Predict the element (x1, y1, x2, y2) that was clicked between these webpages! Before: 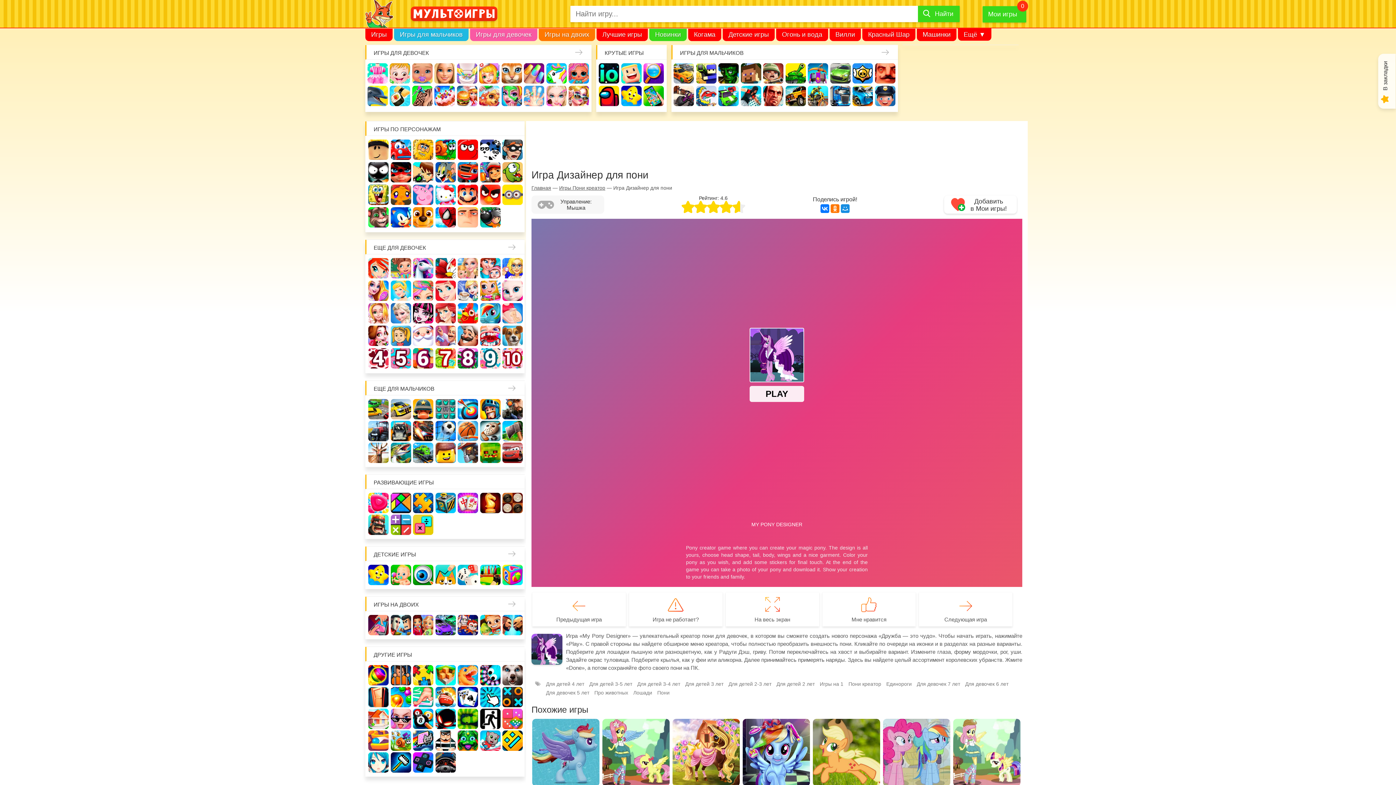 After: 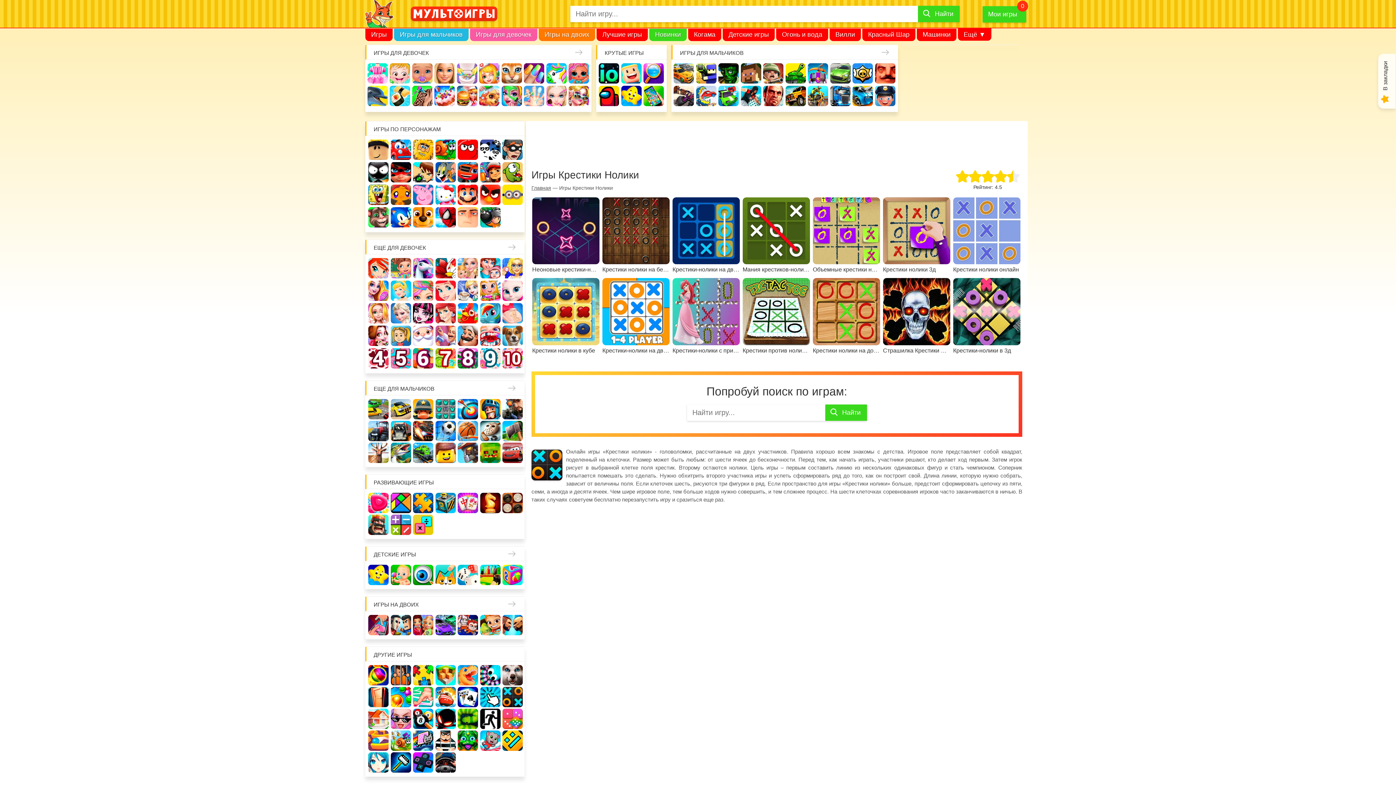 Action: bbox: (502, 687, 522, 707)